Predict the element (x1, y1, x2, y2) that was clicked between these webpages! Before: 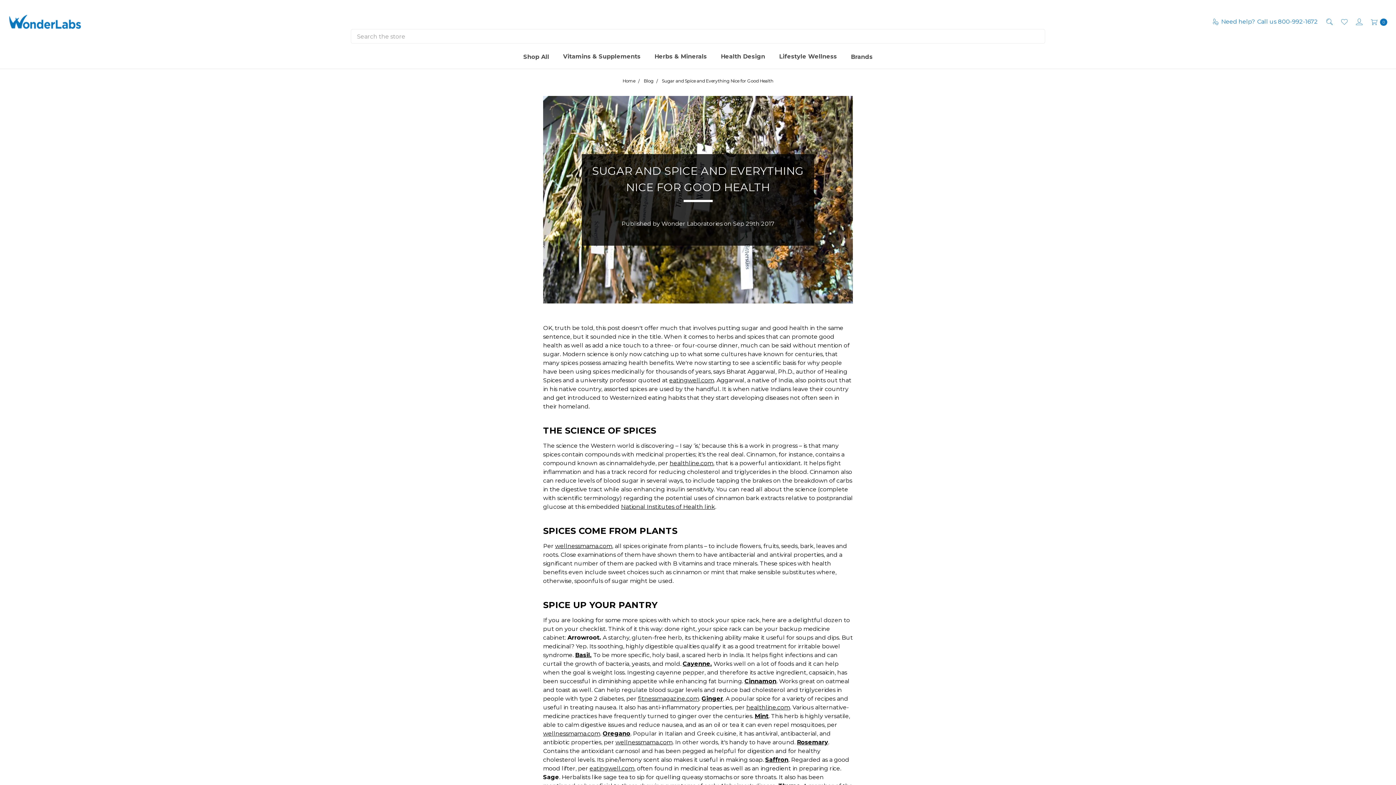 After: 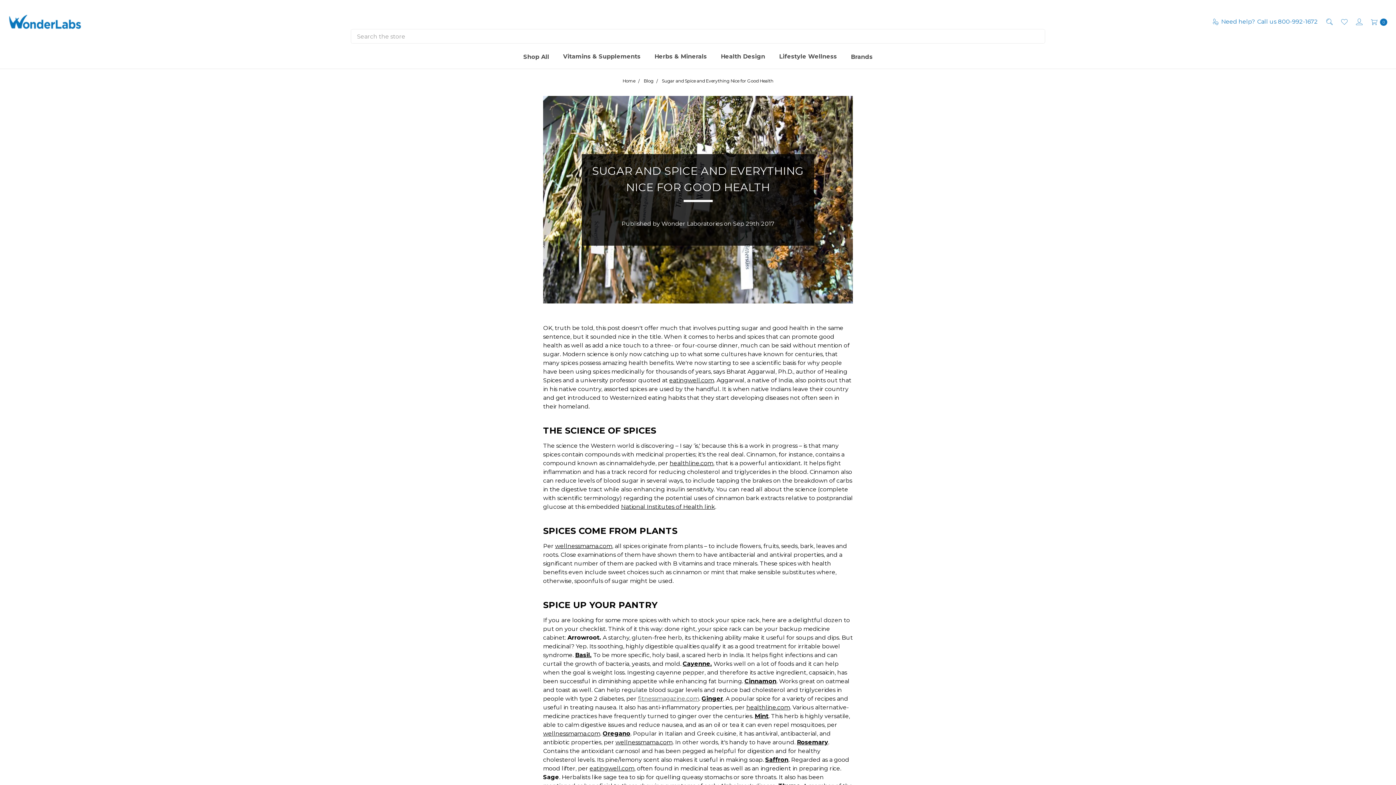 Action: label: fitnessmagazine.com bbox: (638, 695, 699, 702)